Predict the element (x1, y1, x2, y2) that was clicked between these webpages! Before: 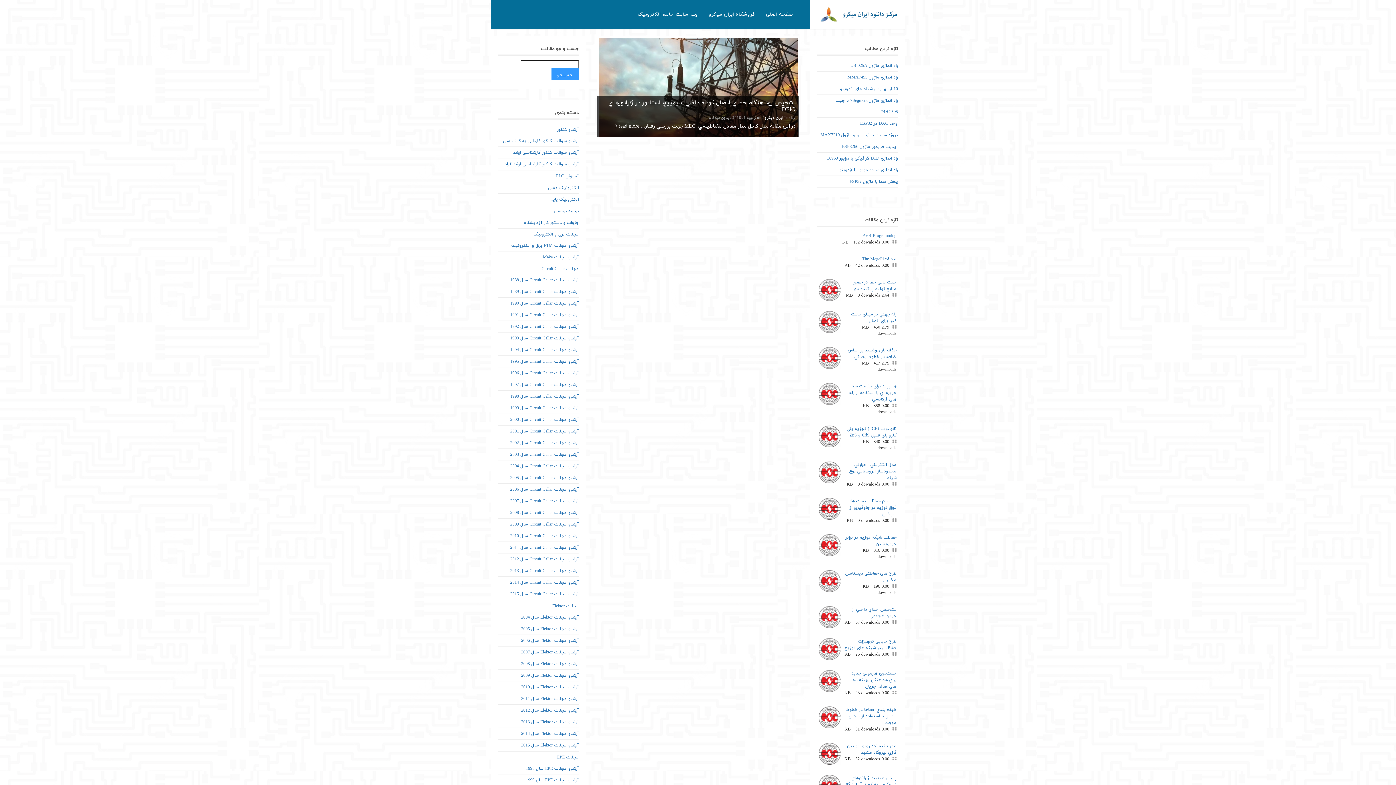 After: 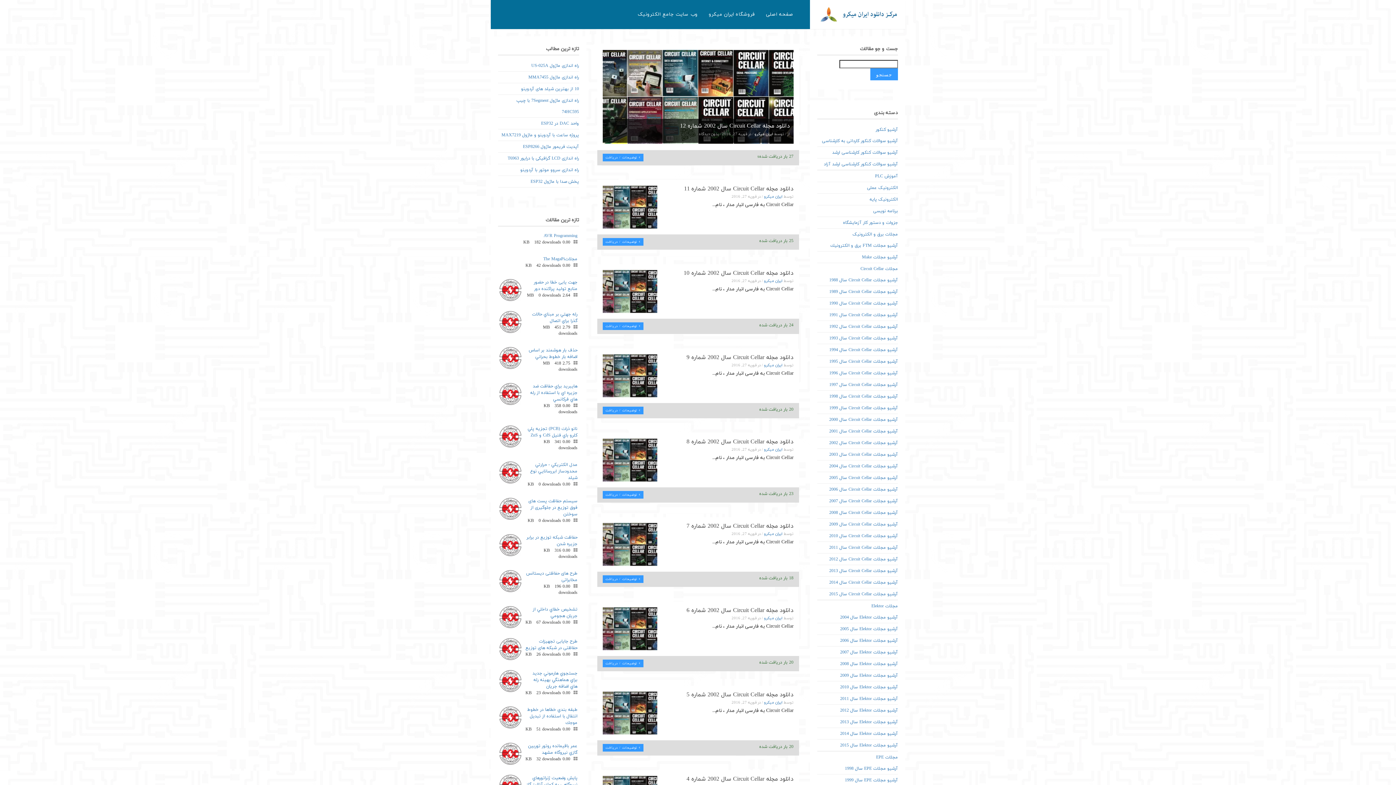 Action: label: آرشیو مجلات Circuit Cellar سال 2002 bbox: (510, 440, 579, 446)